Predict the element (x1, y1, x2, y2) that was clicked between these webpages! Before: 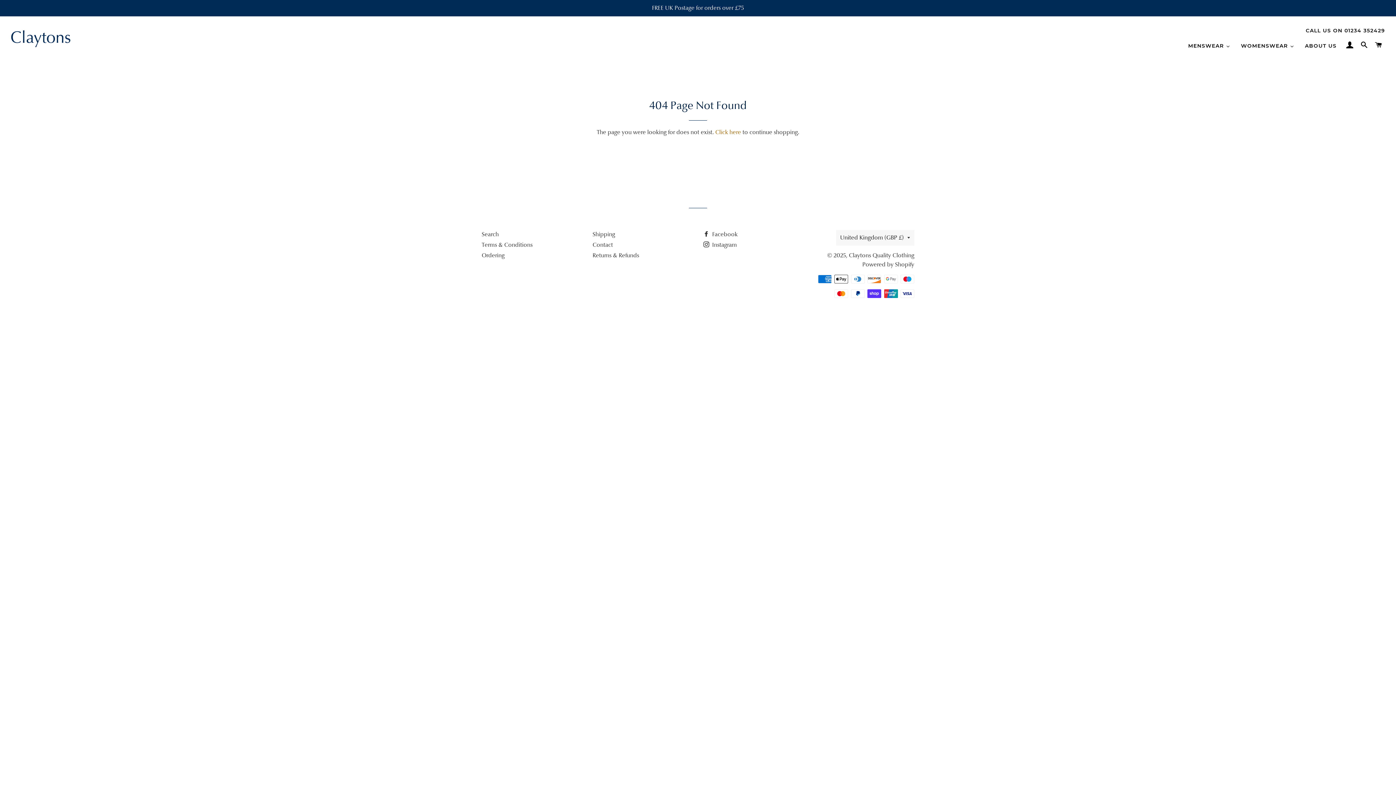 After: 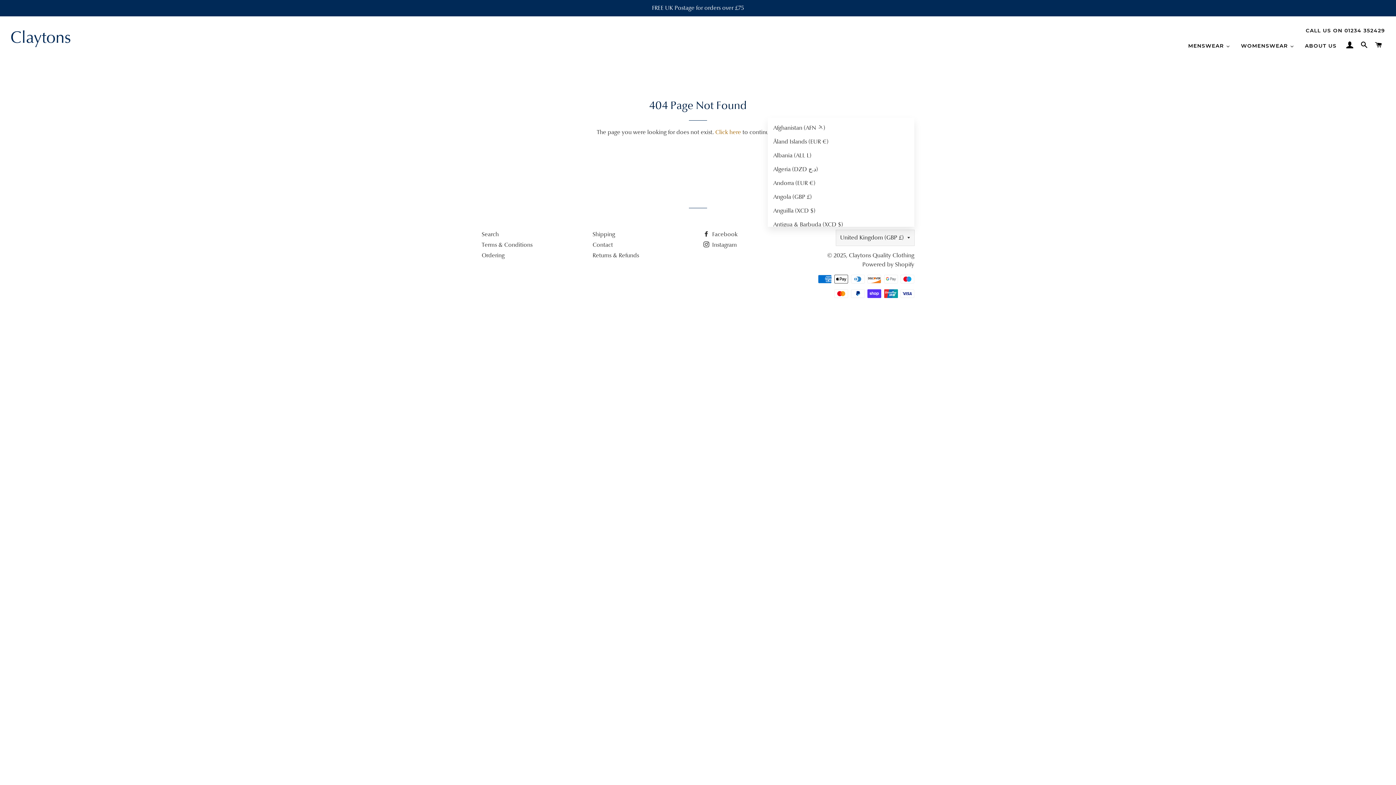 Action: bbox: (836, 230, 914, 245) label: United Kingdom (GBP £)